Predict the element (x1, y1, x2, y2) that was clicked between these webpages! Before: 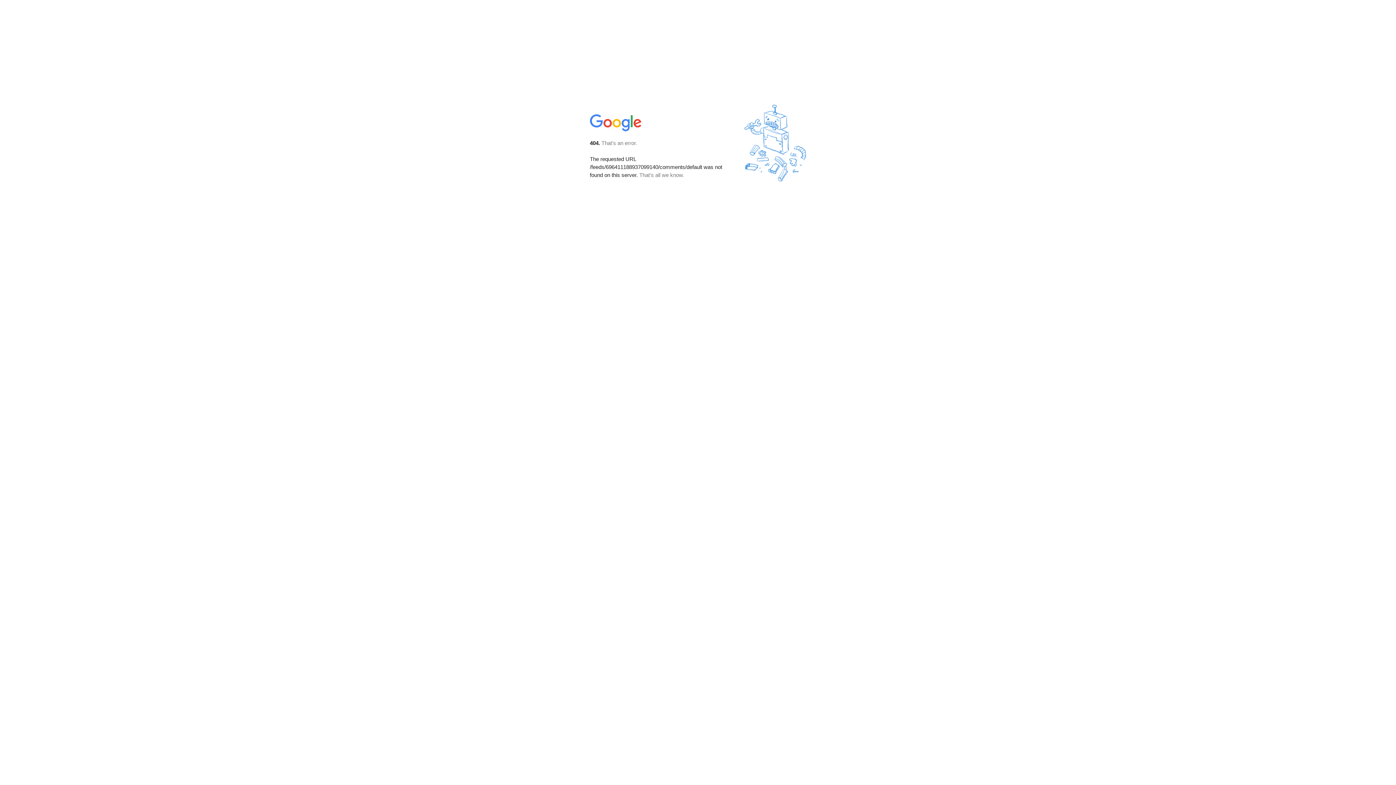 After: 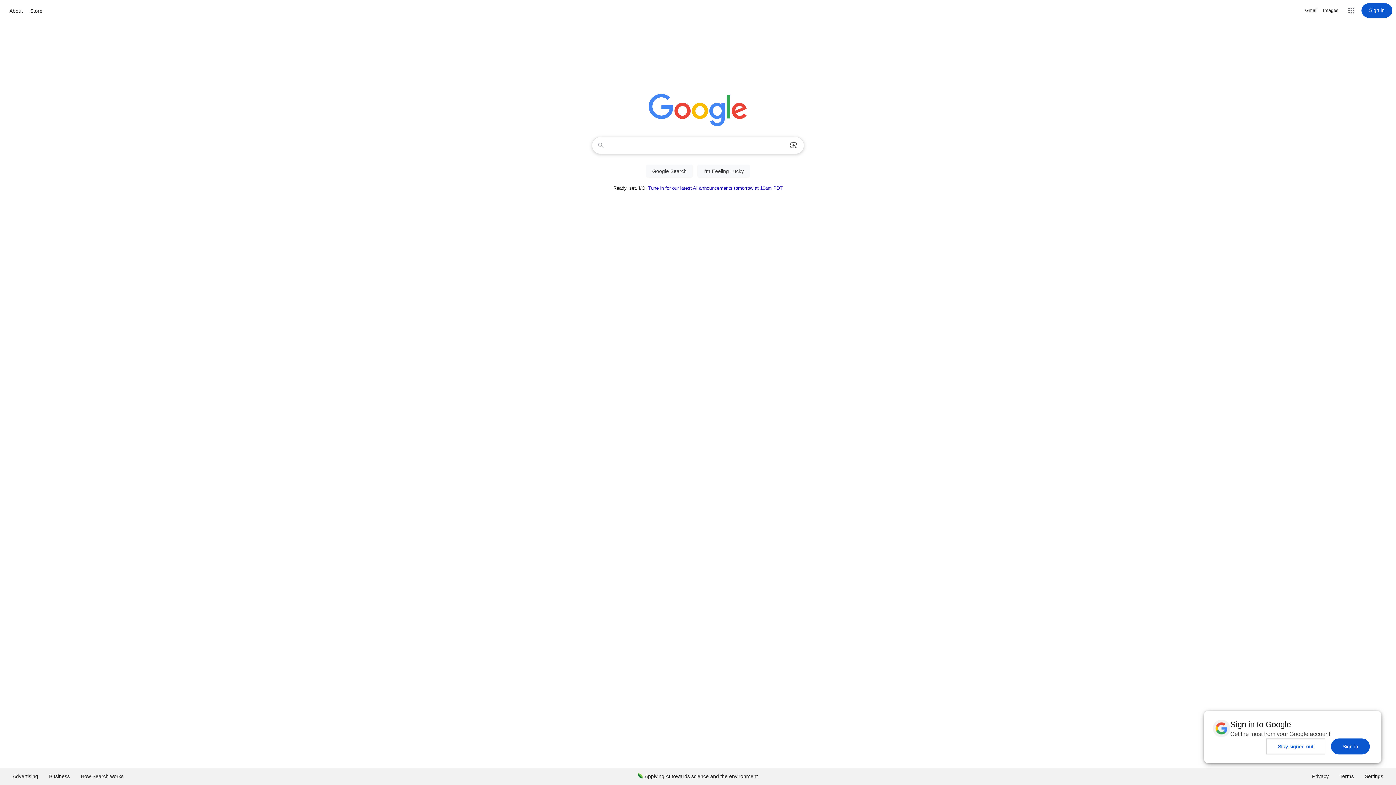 Action: bbox: (590, 127, 642, 134)